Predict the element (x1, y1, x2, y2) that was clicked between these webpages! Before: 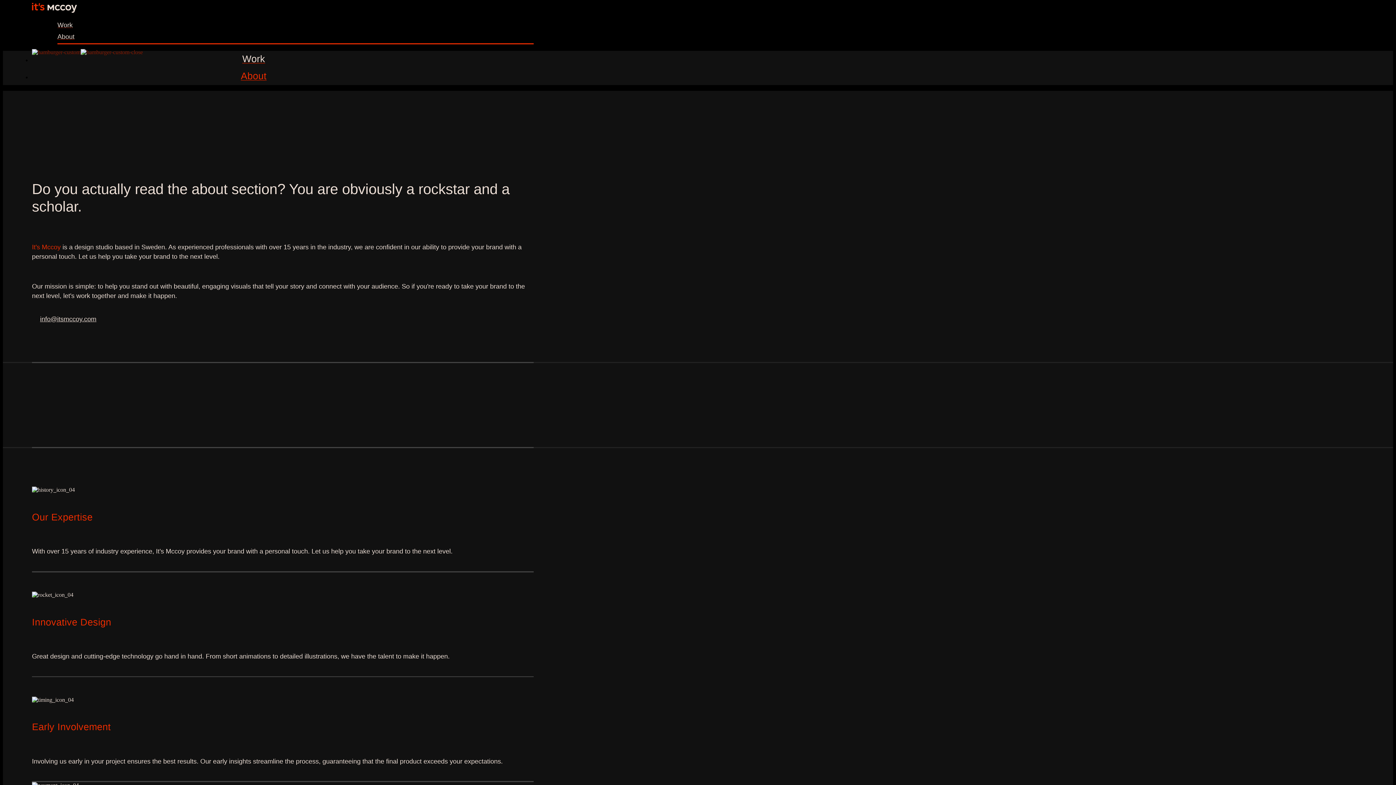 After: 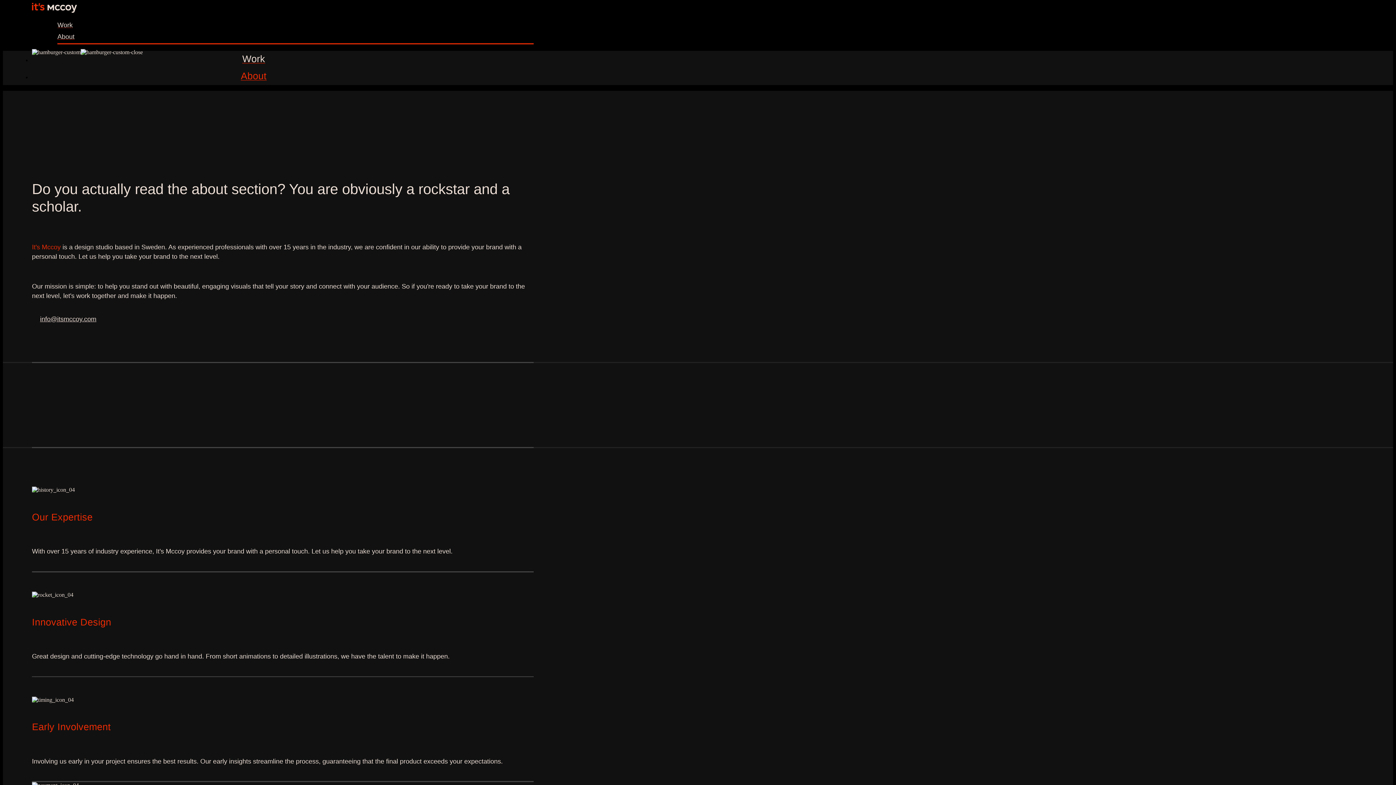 Action: bbox: (32, 48, 142, 55)